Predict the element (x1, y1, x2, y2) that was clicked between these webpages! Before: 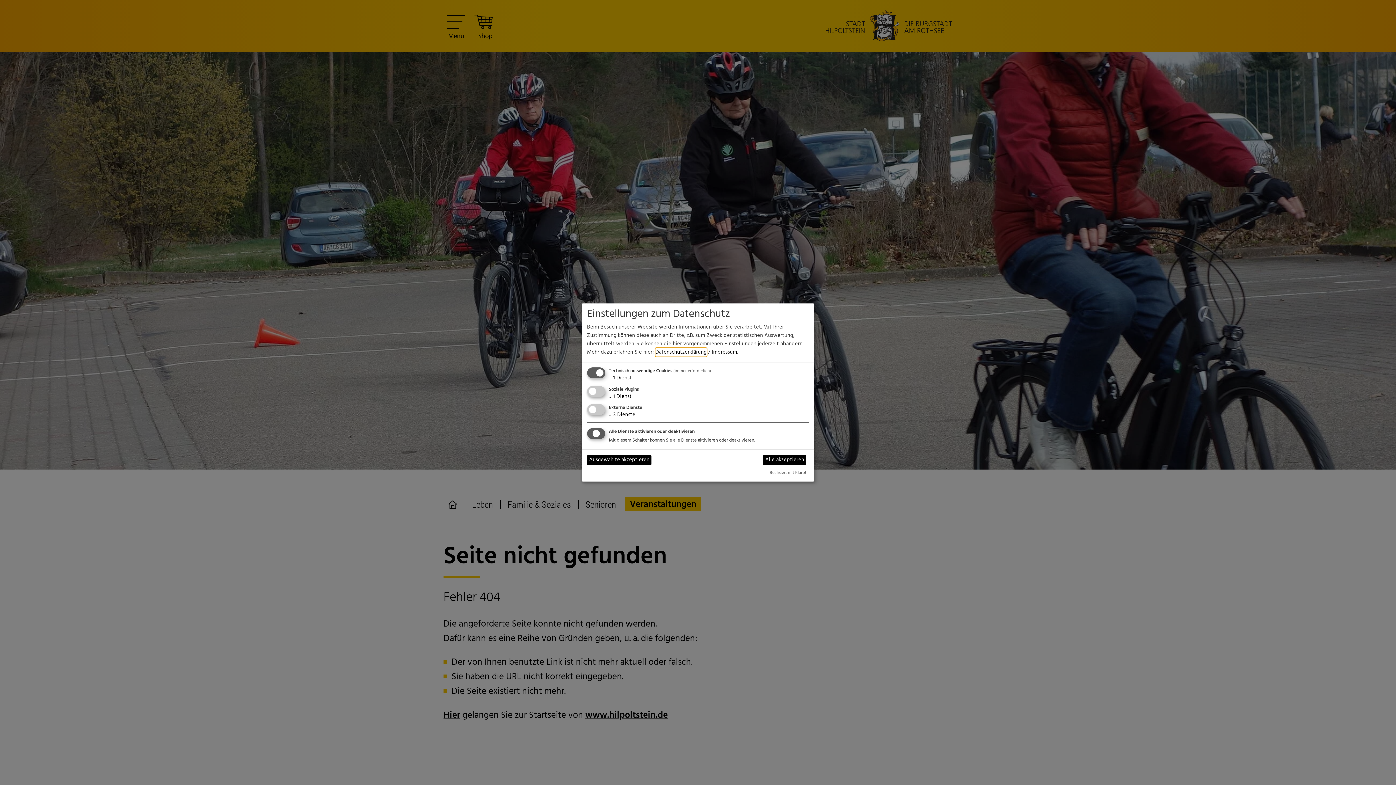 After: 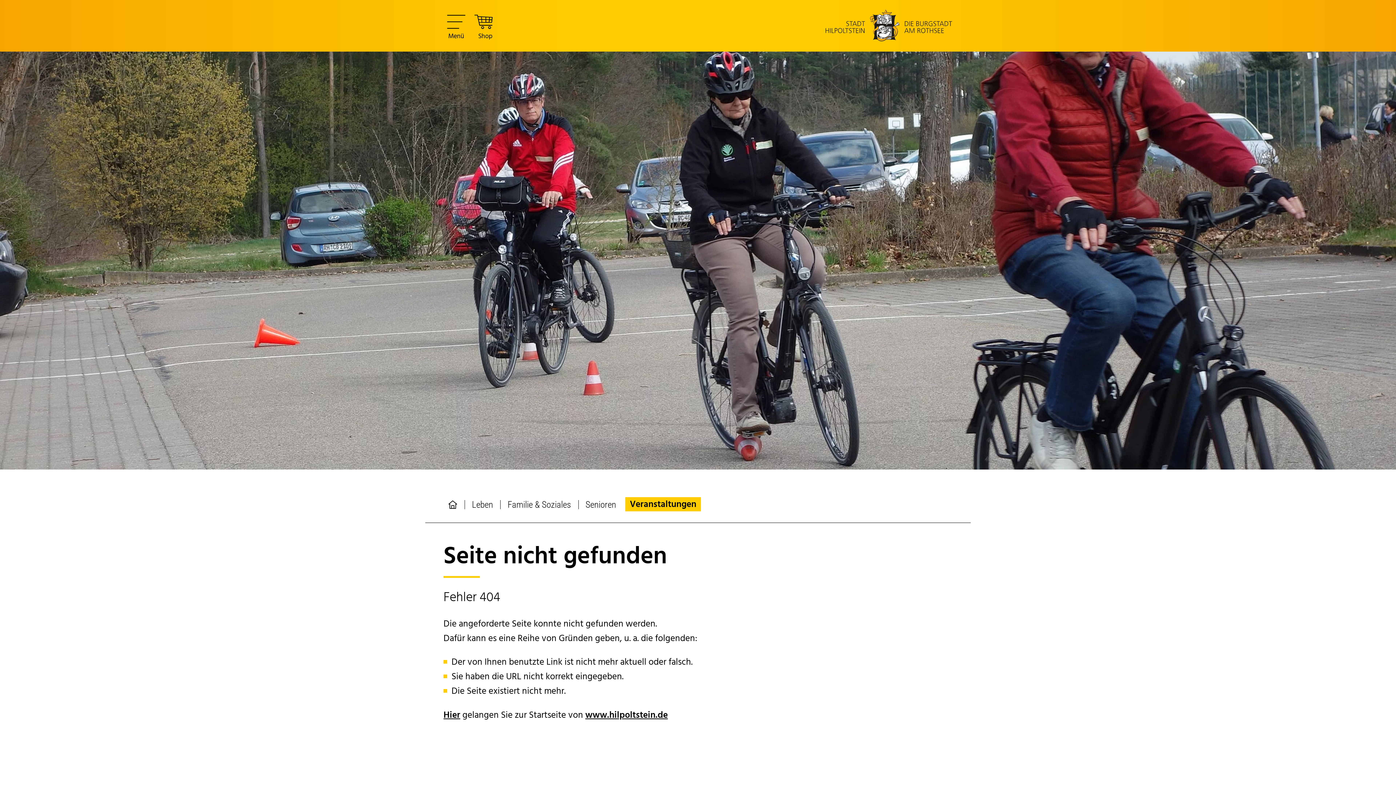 Action: label: Alle akzeptieren bbox: (763, 455, 806, 465)